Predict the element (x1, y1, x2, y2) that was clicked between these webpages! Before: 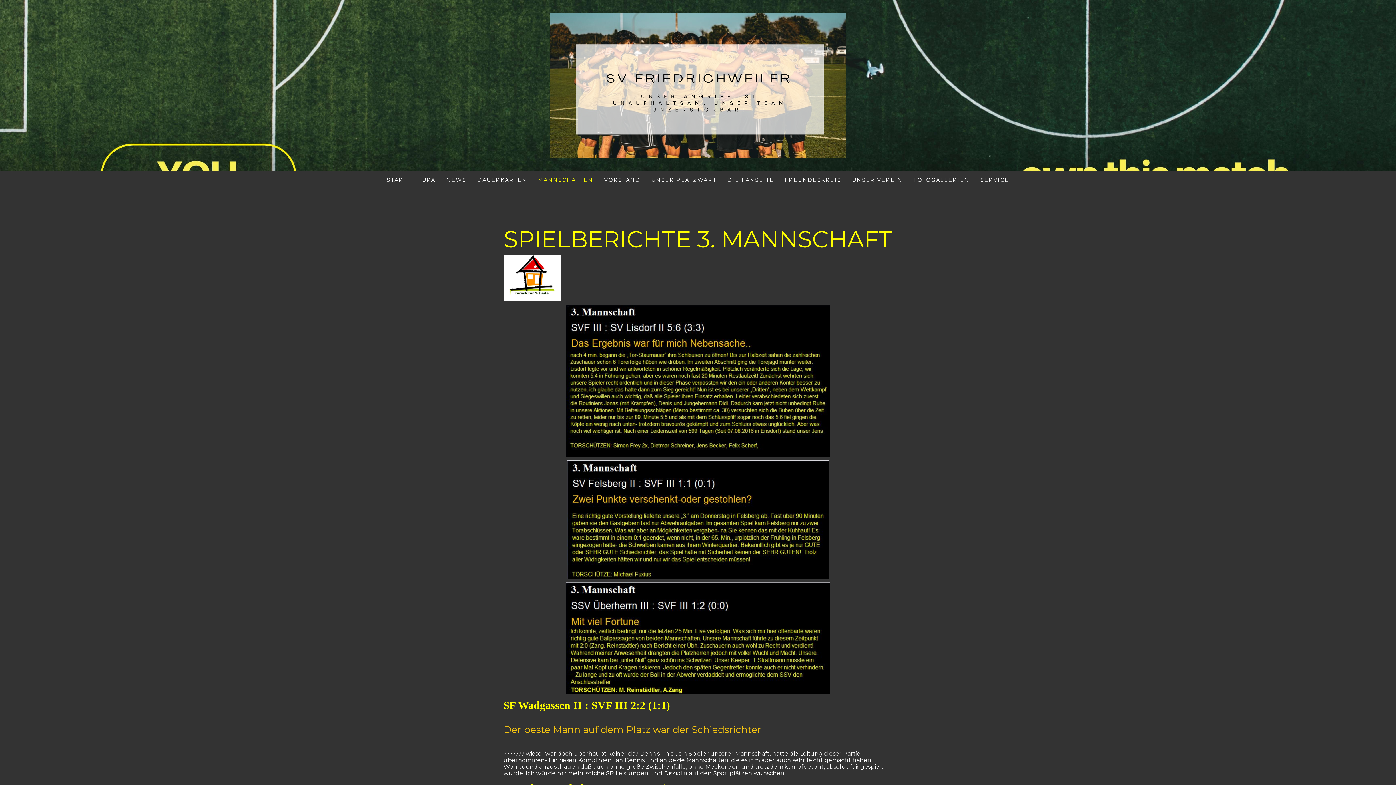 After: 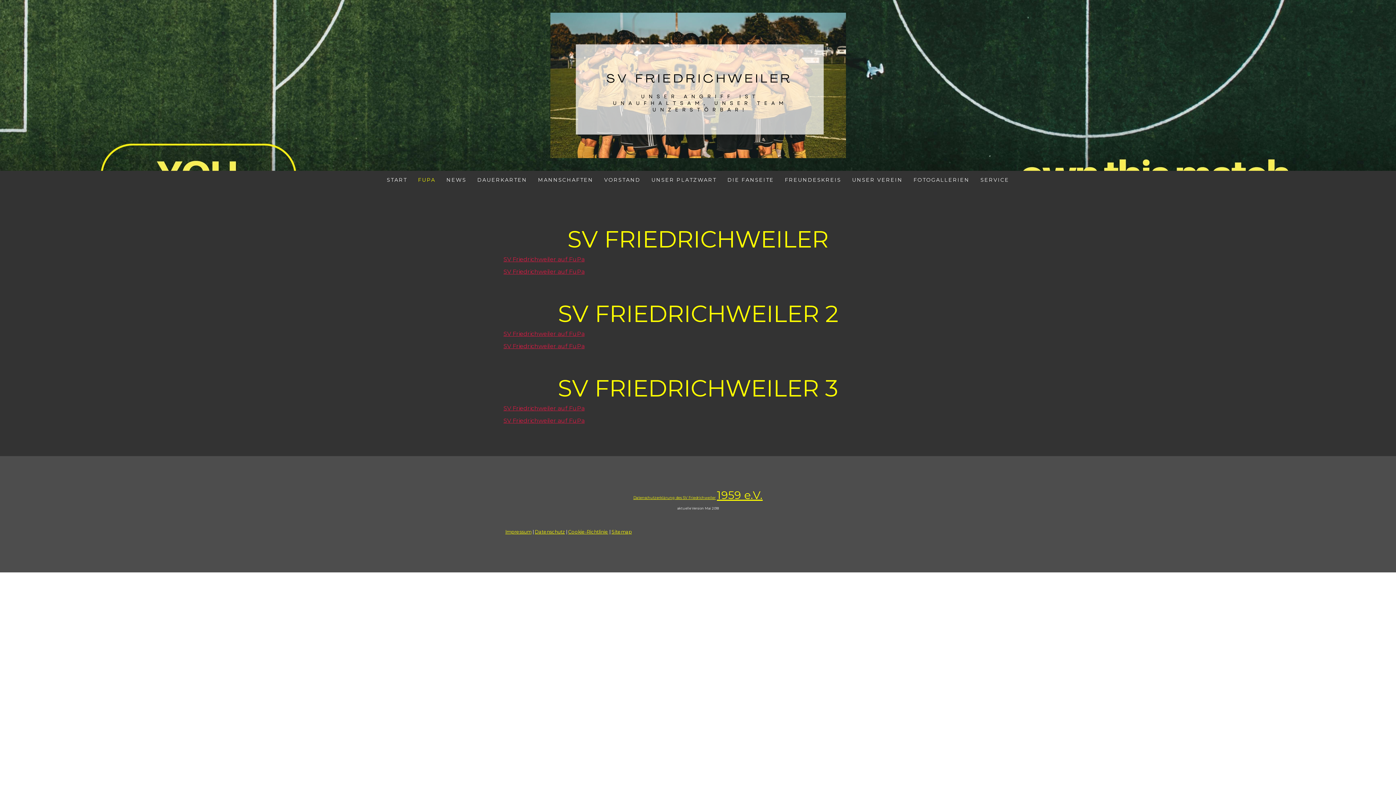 Action: label: FUPA bbox: (412, 170, 441, 189)